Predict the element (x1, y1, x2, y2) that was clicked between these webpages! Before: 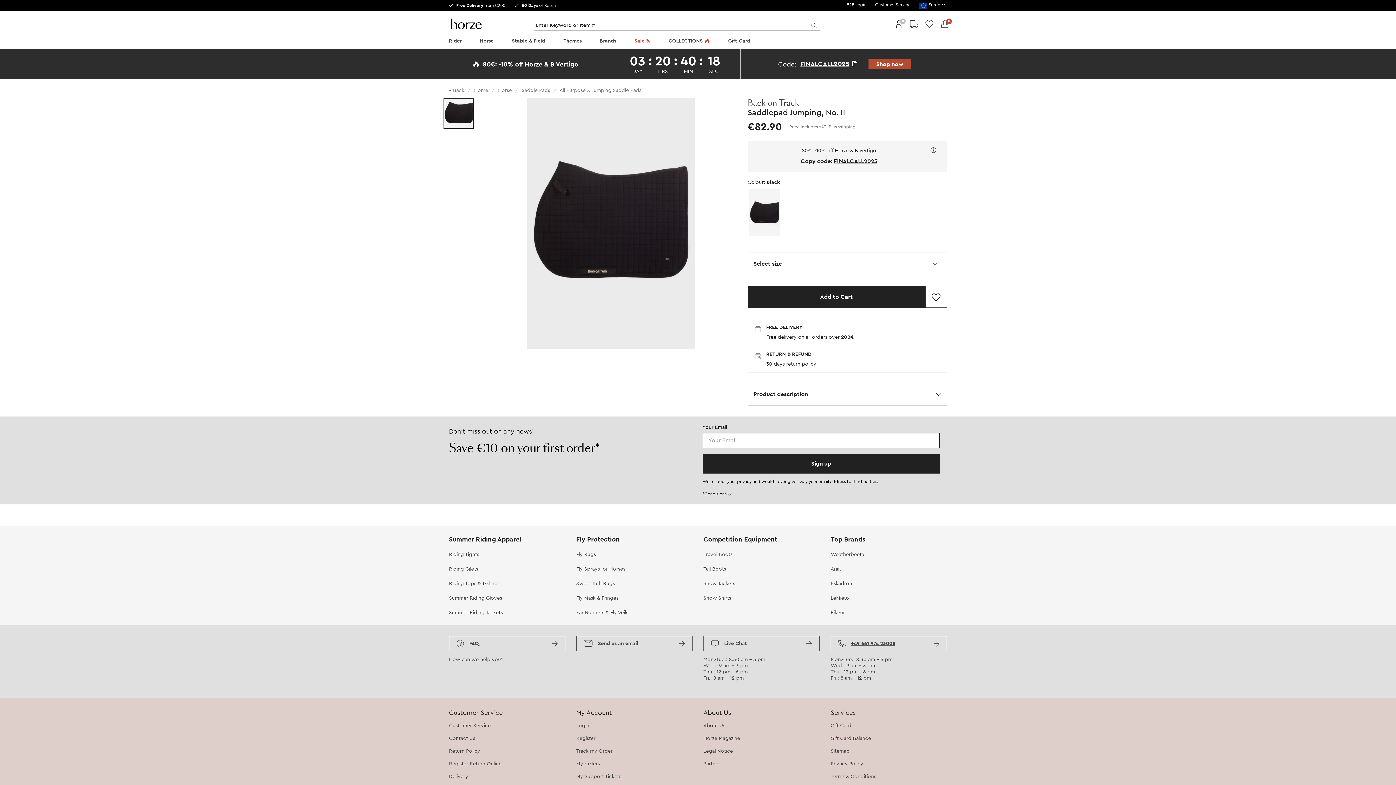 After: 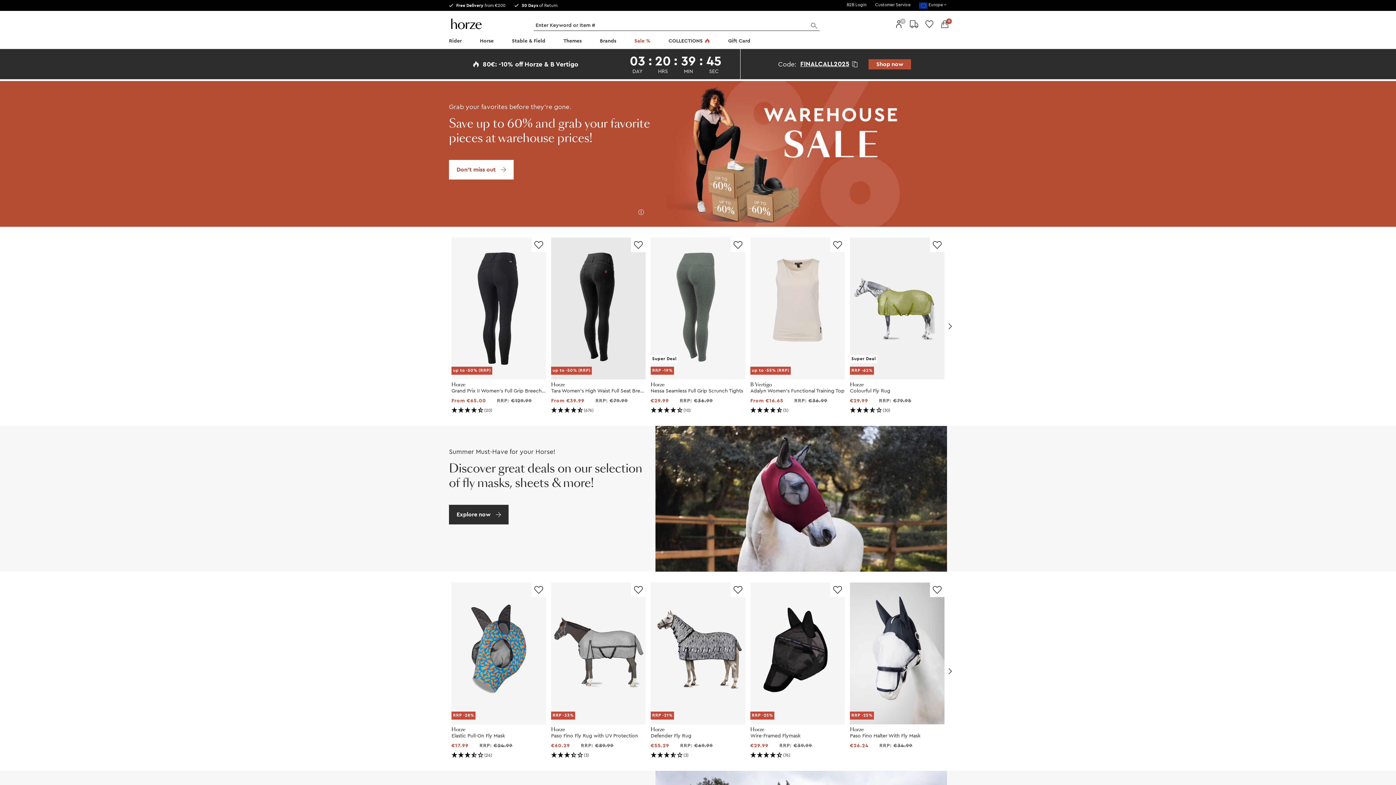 Action: bbox: (474, 88, 488, 93) label: Home